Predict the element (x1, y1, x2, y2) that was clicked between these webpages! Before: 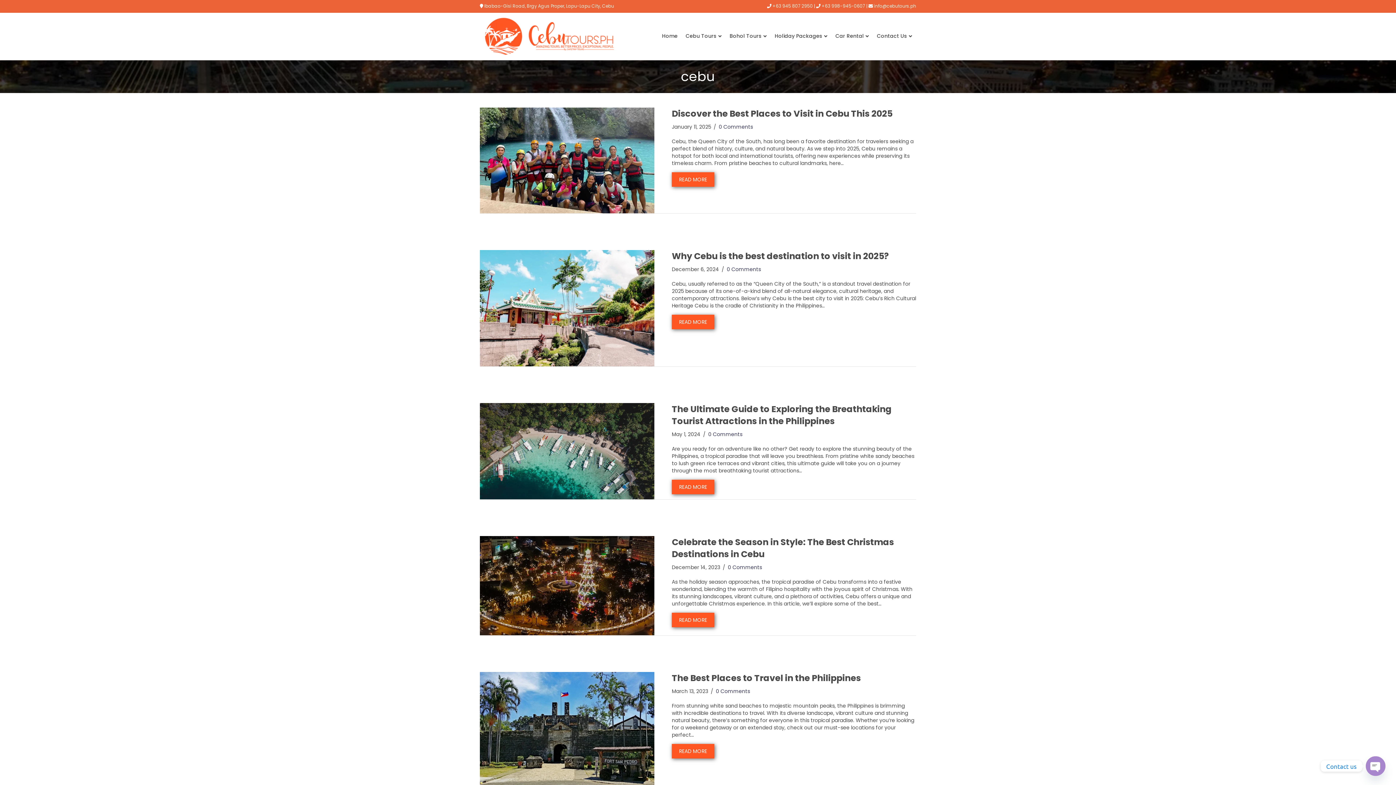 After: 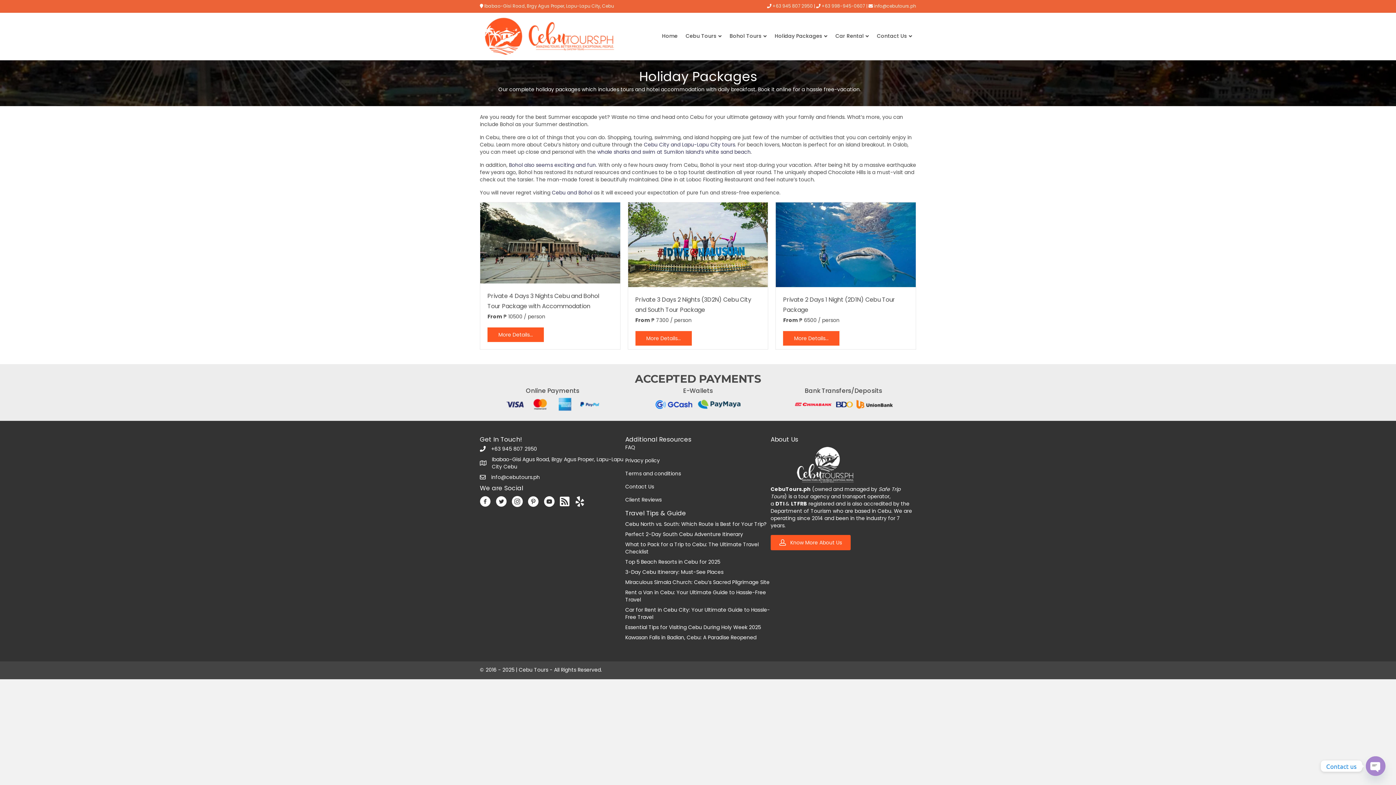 Action: bbox: (770, 27, 831, 45) label: Holiday Packages